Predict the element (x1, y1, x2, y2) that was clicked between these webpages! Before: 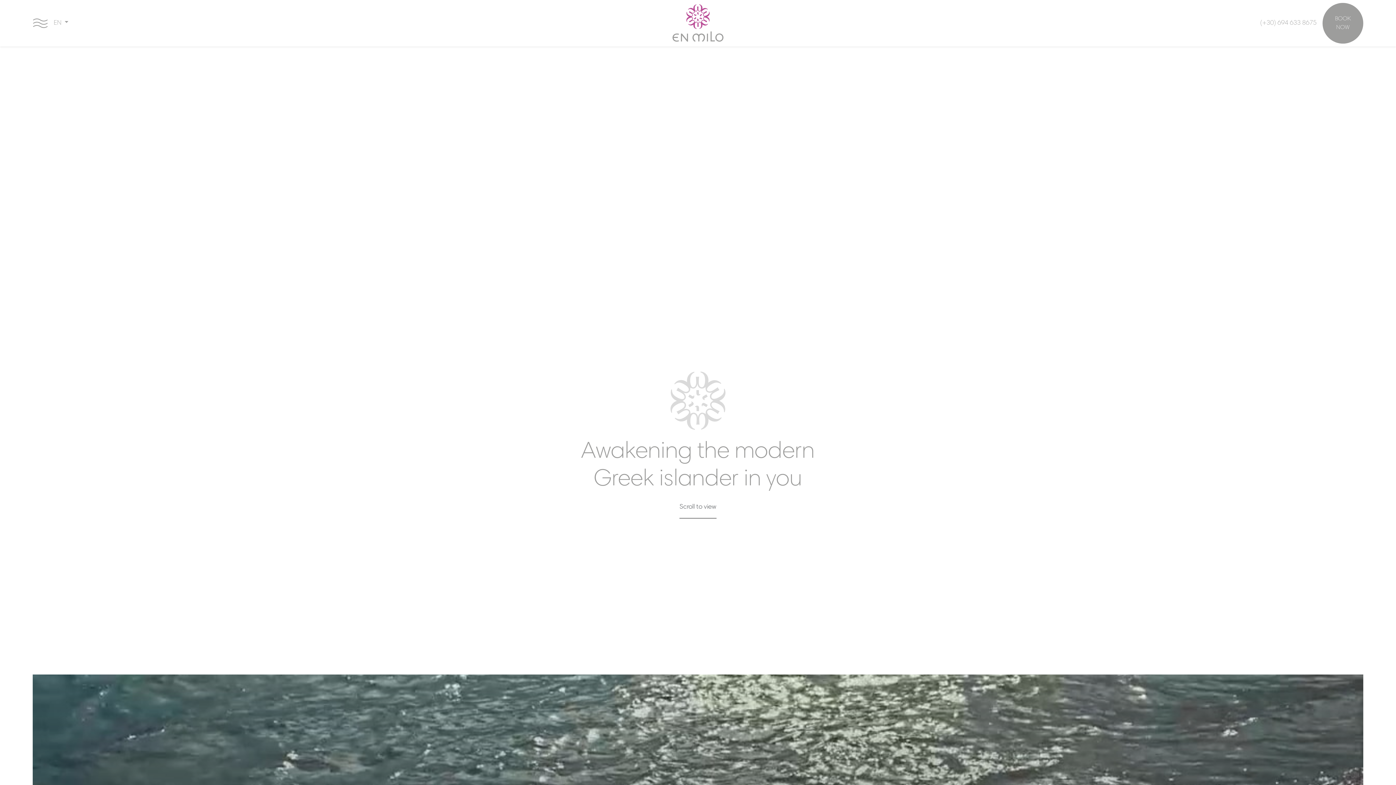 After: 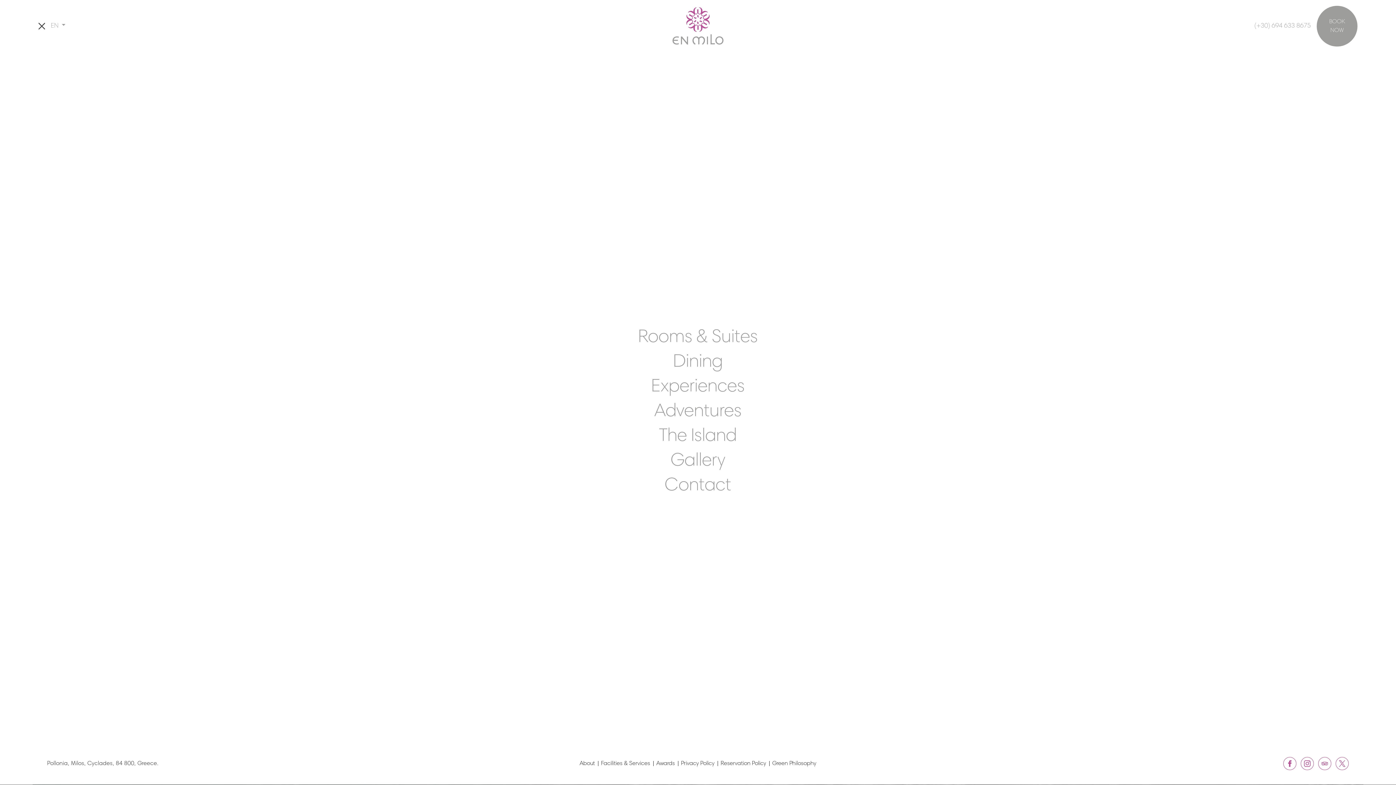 Action: label: Open menu bbox: (32, 16, 48, 30)